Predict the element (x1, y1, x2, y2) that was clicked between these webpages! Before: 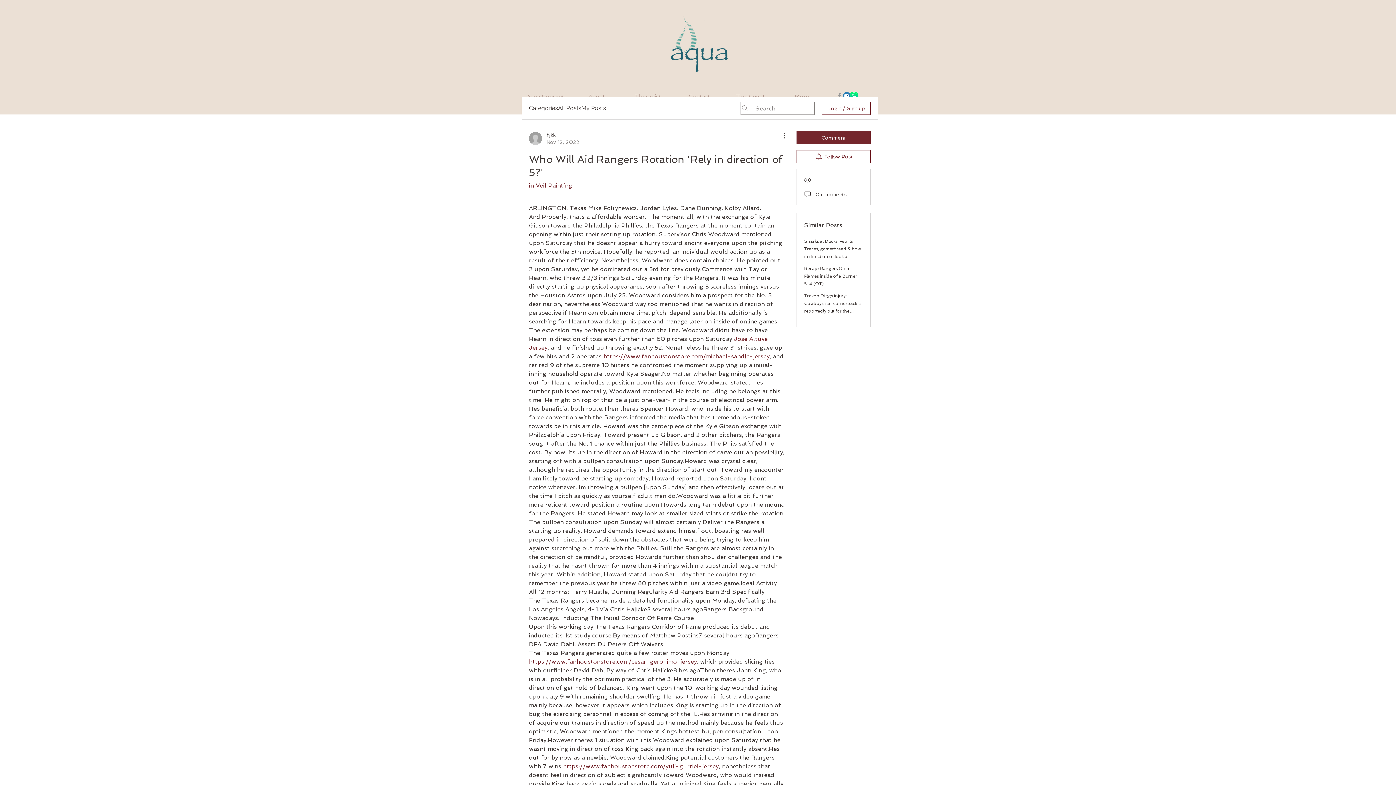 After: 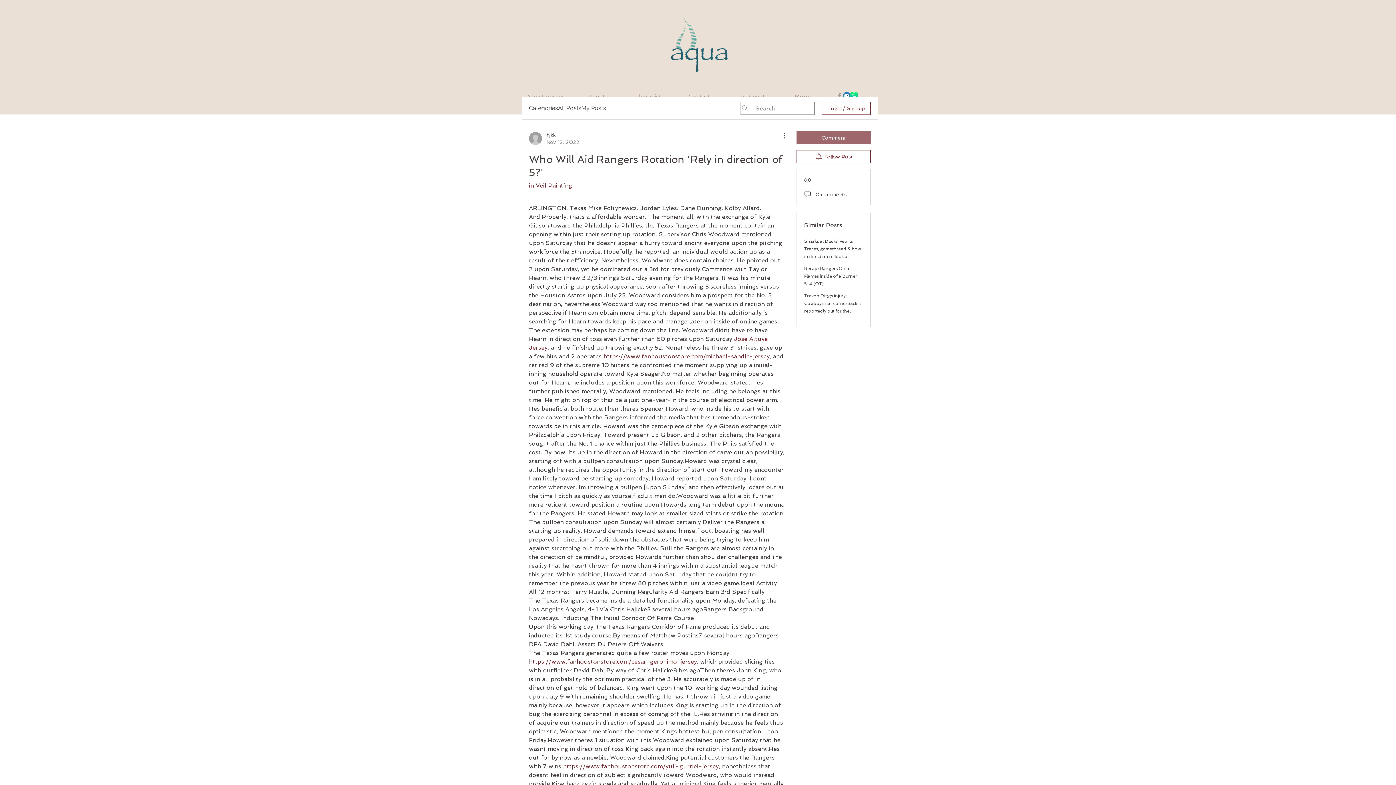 Action: bbox: (796, 131, 870, 144) label: Comment